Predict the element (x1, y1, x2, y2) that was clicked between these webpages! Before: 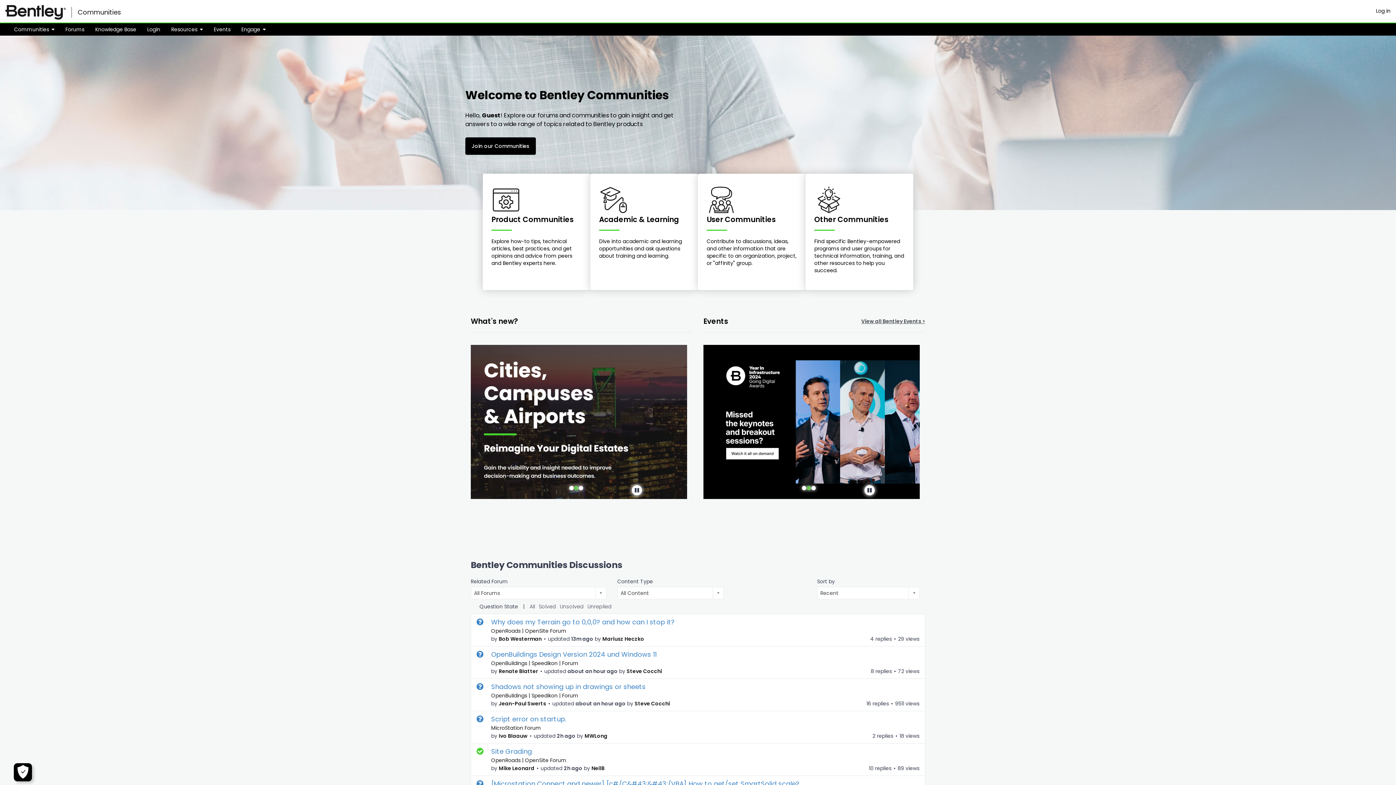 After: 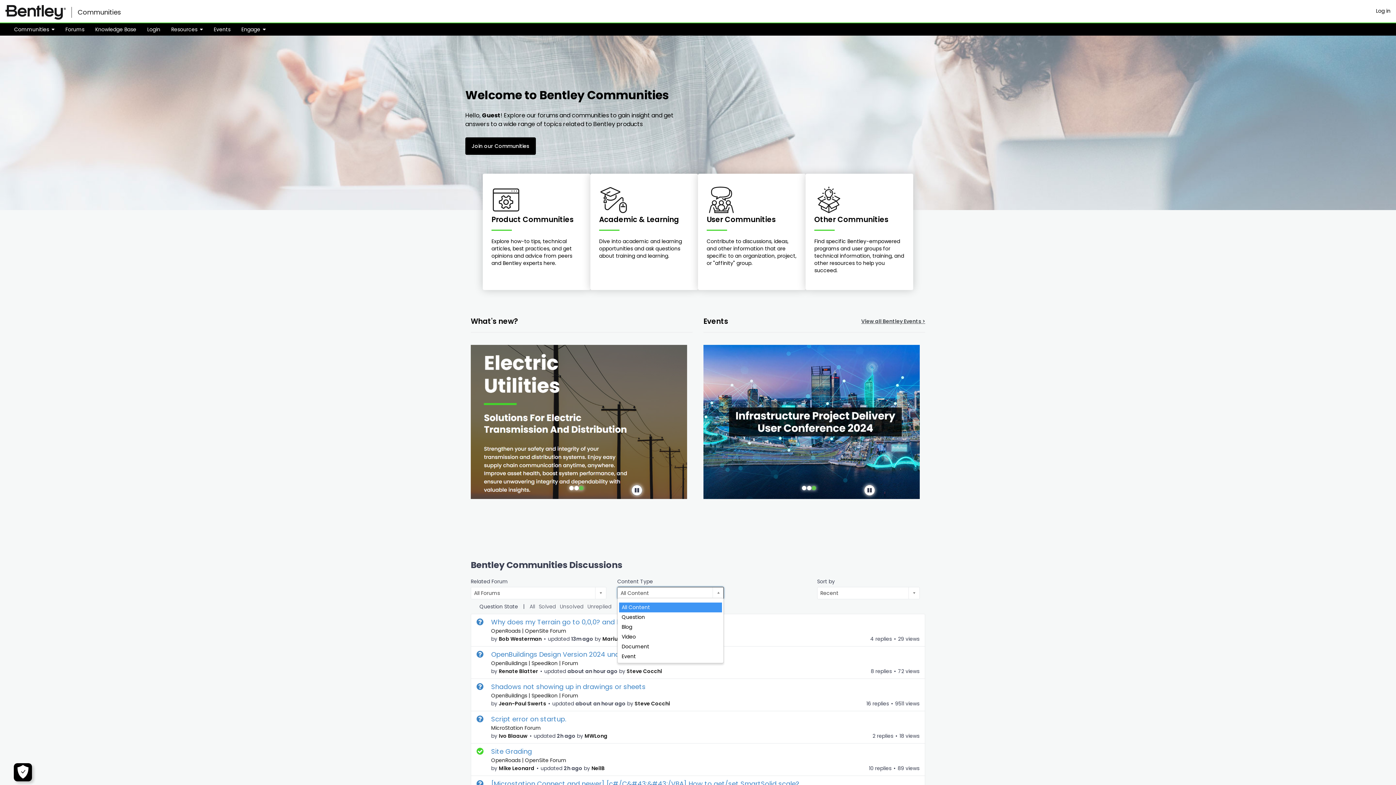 Action: label: All Content bbox: (617, 587, 723, 599)